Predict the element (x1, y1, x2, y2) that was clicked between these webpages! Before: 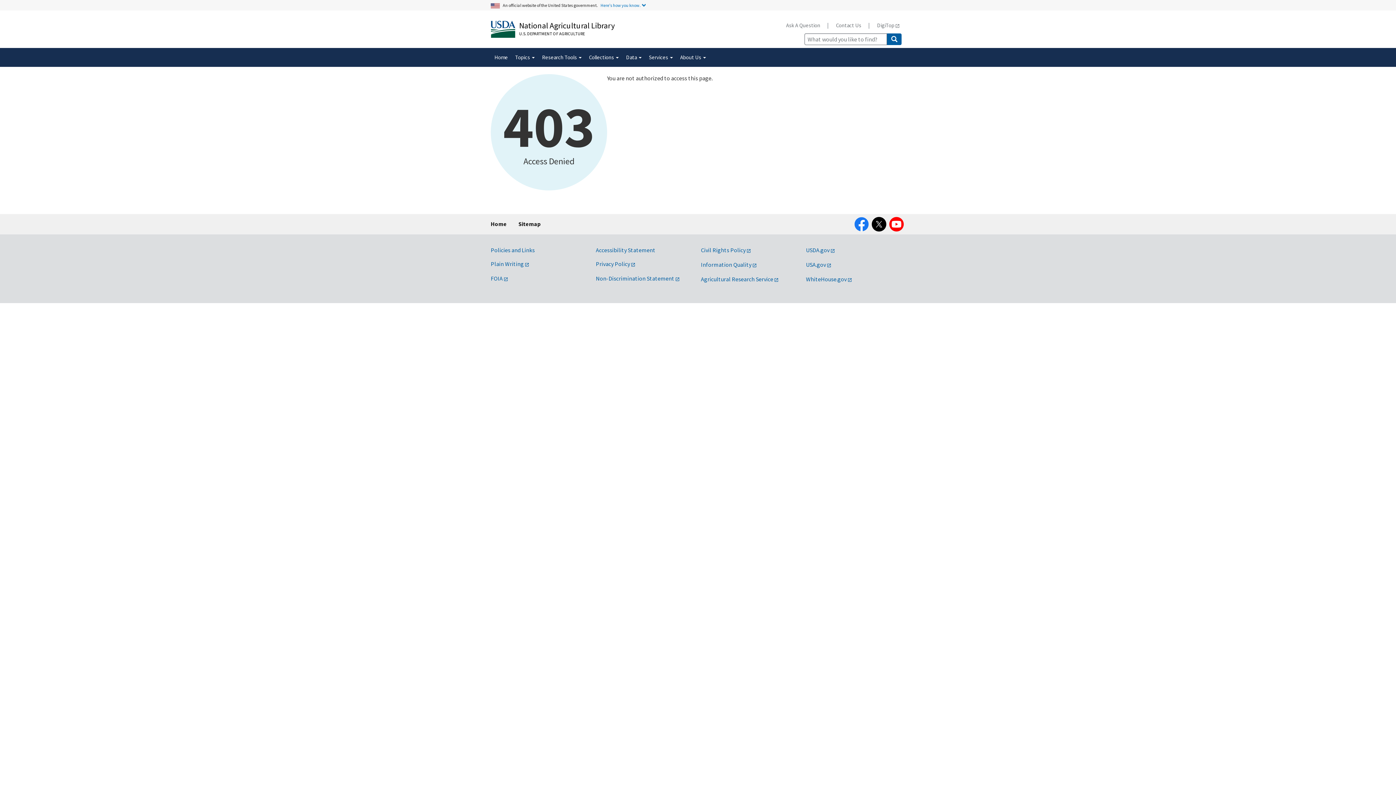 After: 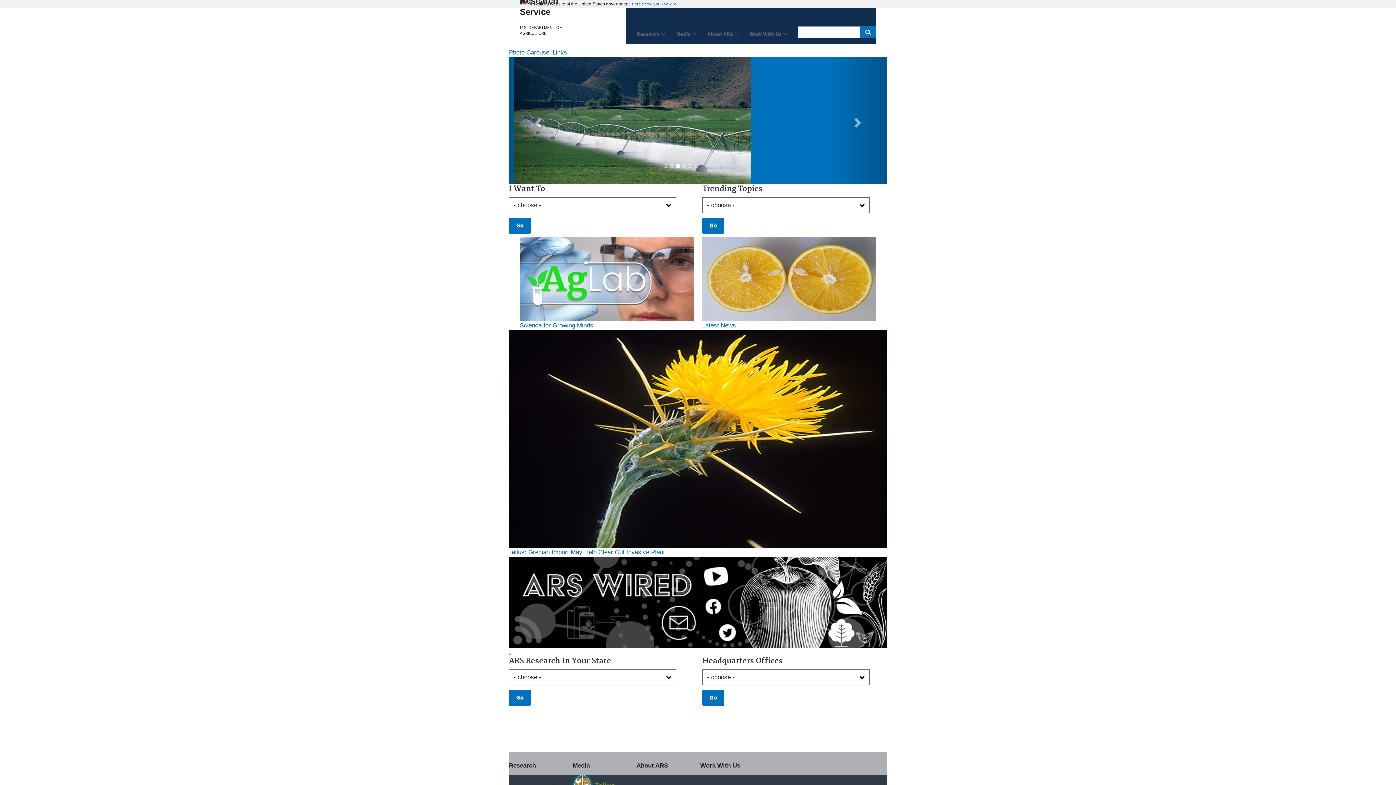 Action: bbox: (701, 275, 778, 282) label: Agricultural Research Service